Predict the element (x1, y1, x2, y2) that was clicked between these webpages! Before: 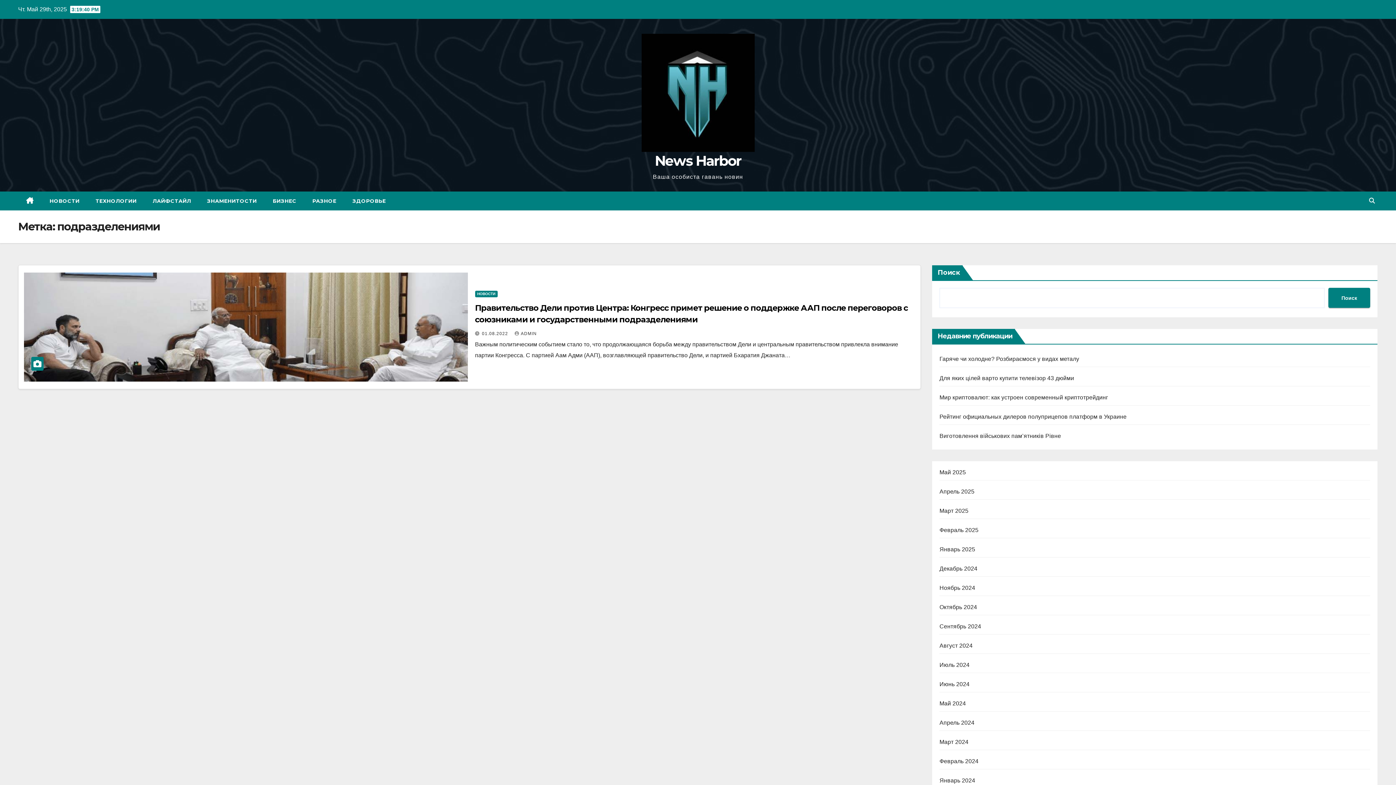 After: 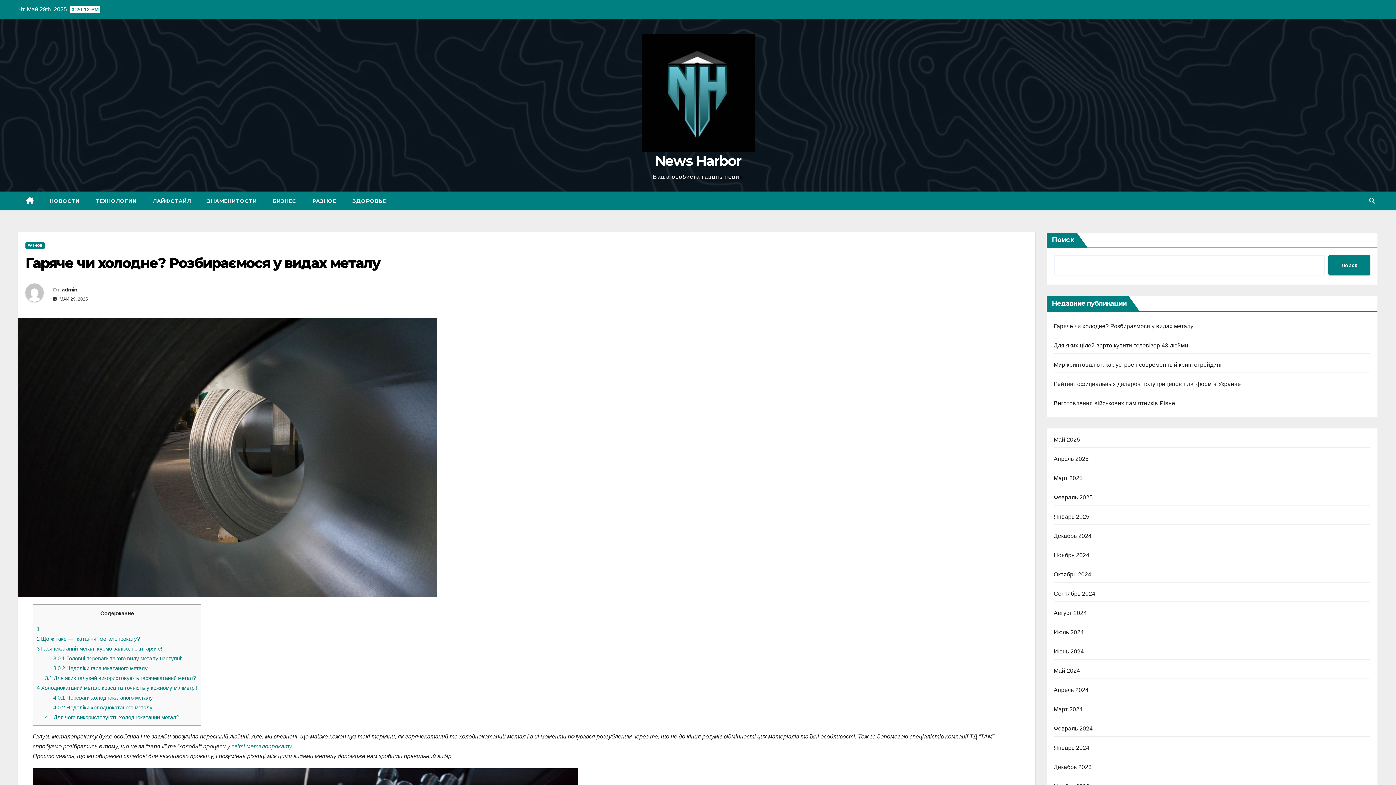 Action: bbox: (939, 356, 1079, 362) label: Гаряче чи холодне? Розбираємося у видах металу